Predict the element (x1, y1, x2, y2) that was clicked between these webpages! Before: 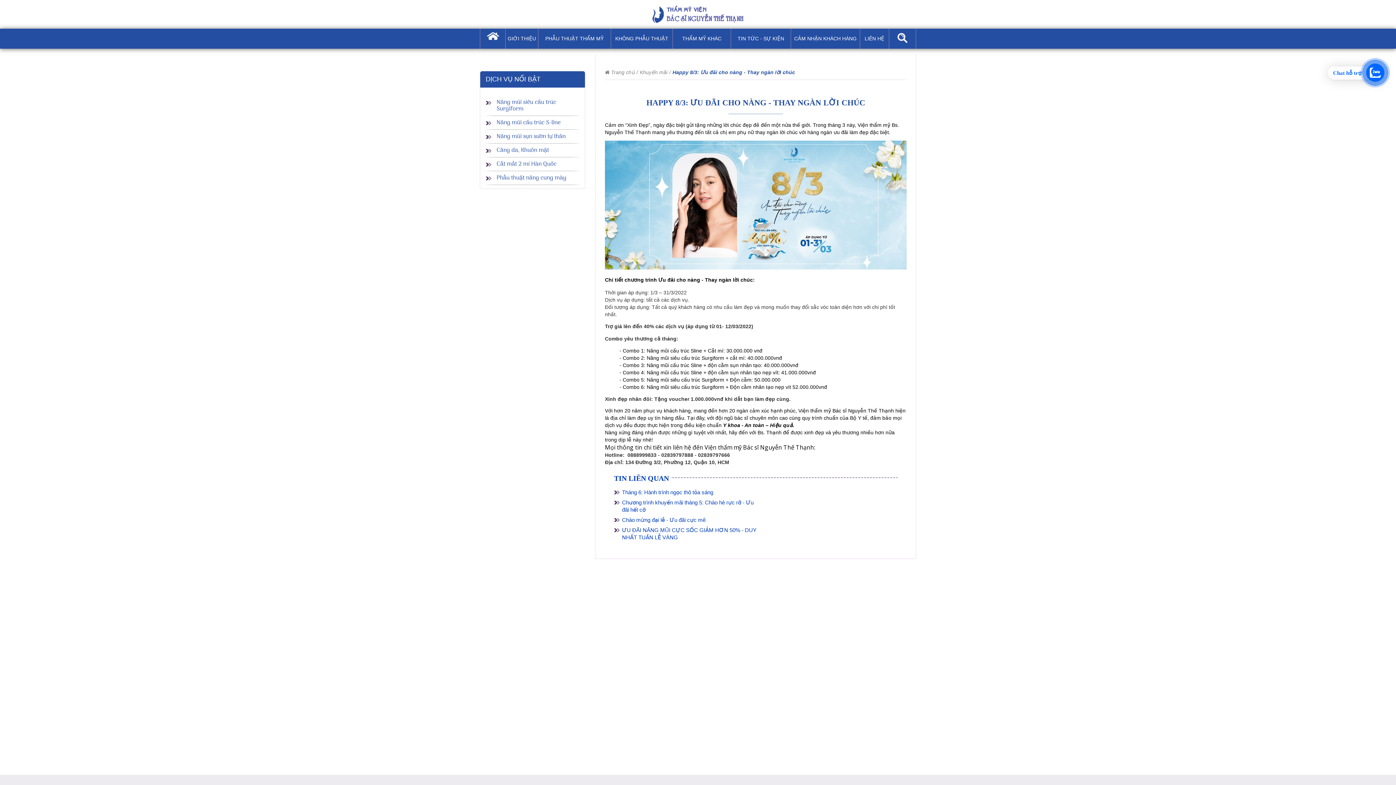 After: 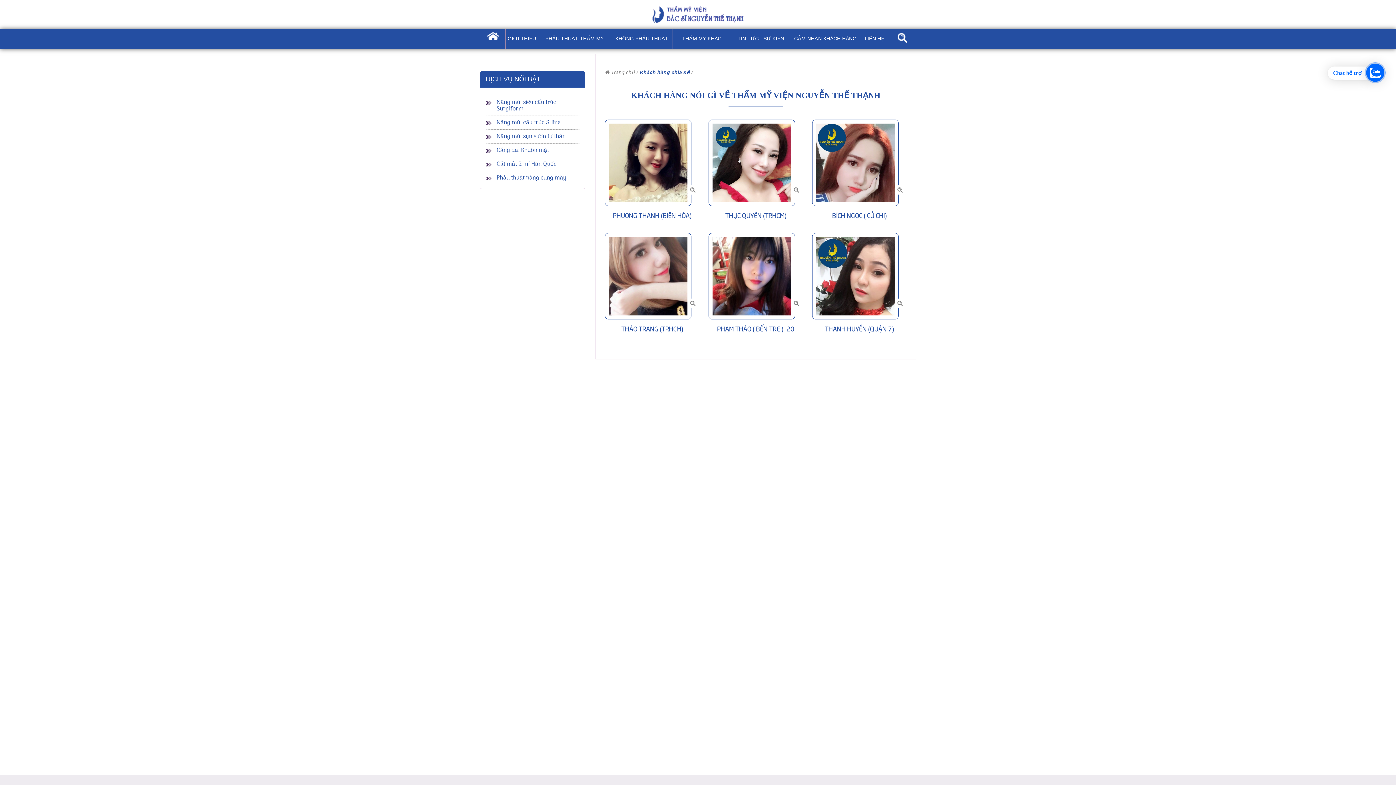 Action: label: CẢM NHẬN KHÁCH HÀNG bbox: (791, 28, 860, 48)